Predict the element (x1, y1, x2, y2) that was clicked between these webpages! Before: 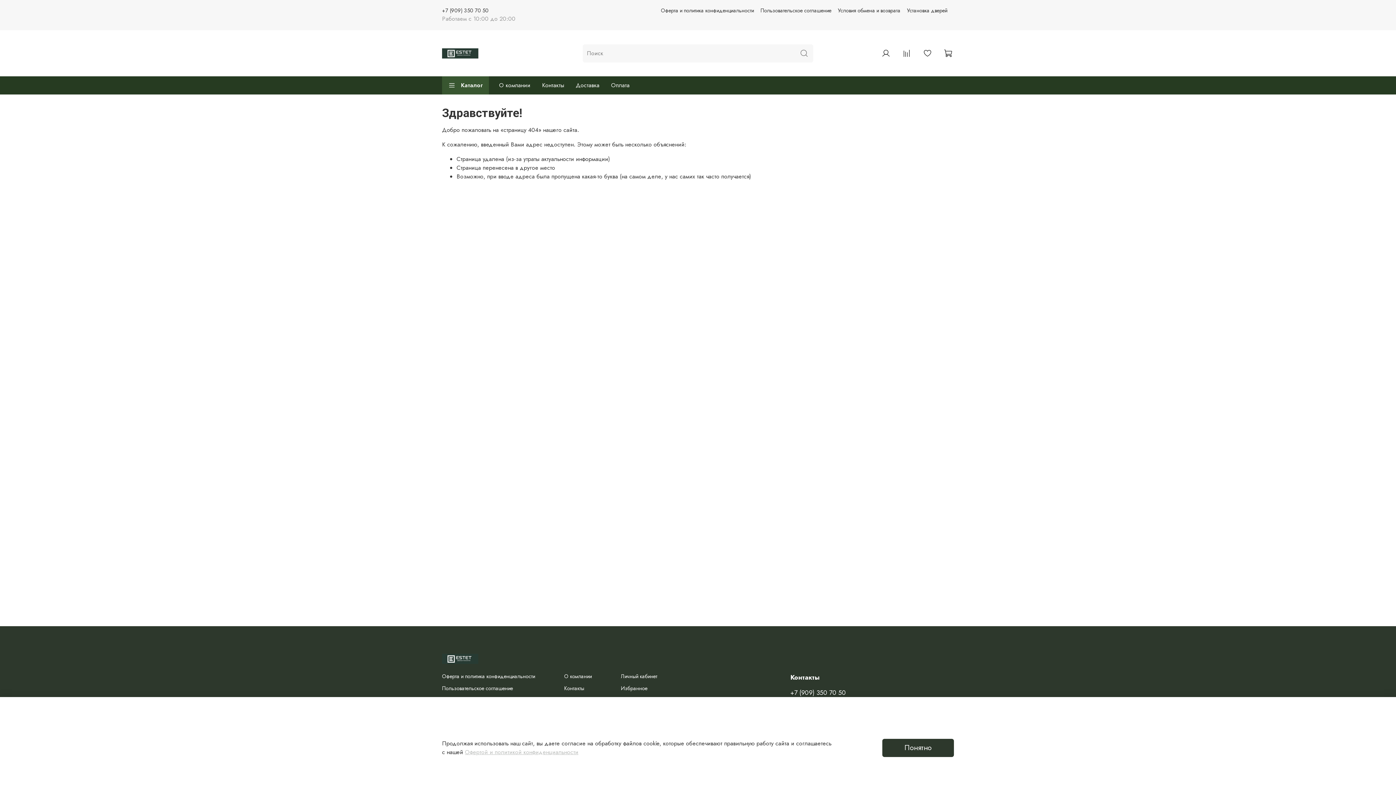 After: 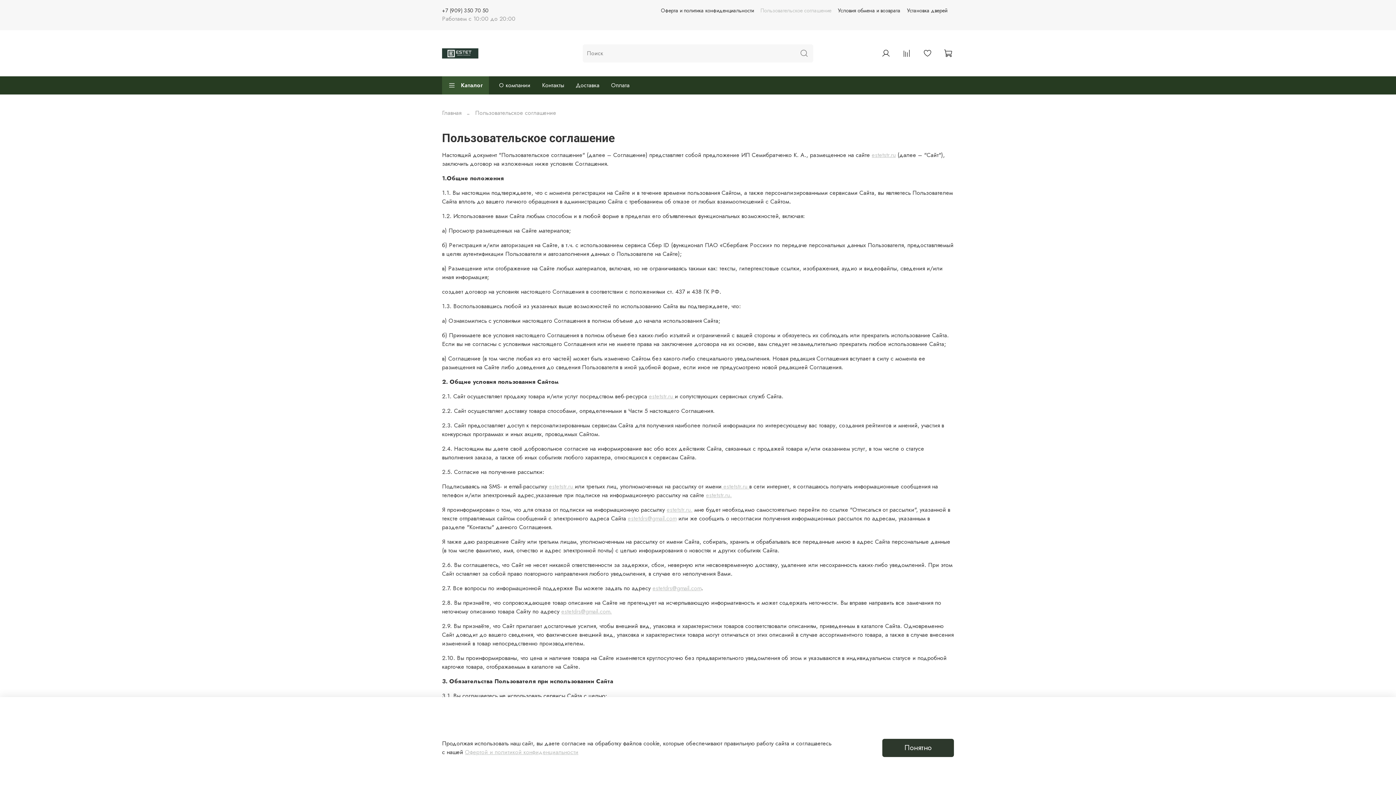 Action: bbox: (760, 6, 831, 14) label: Пользовательское соглашение